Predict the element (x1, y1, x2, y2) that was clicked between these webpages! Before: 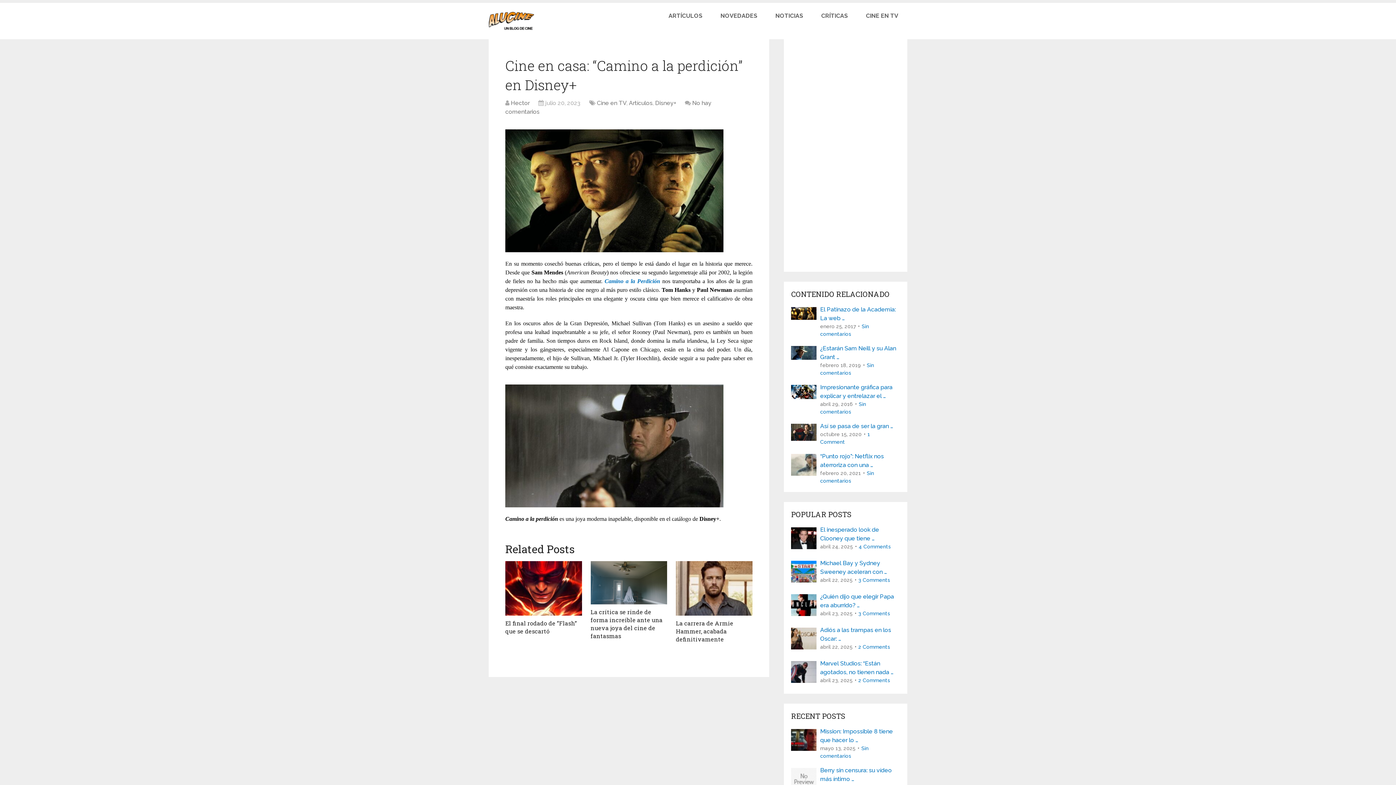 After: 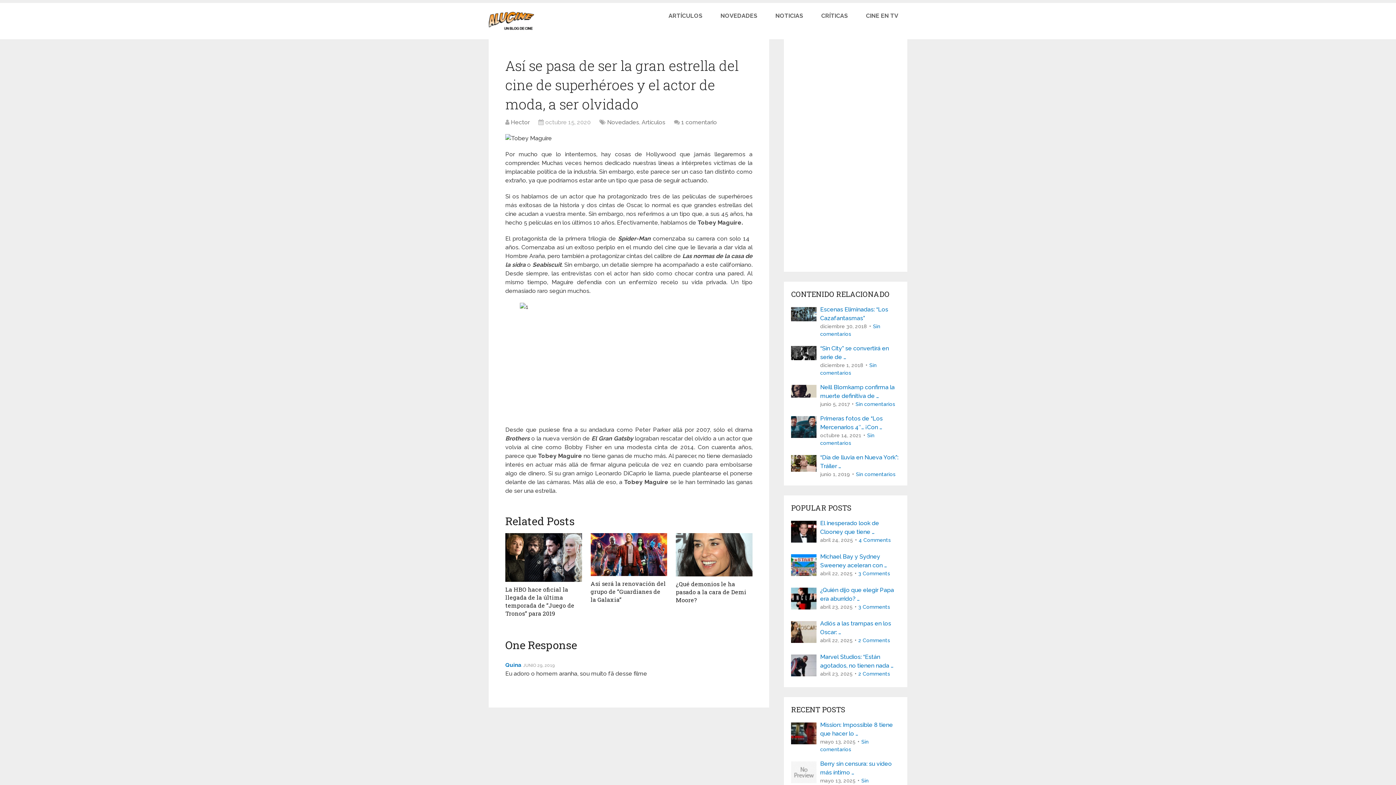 Action: label: Así se pasa de ser la gran … bbox: (791, 422, 900, 430)